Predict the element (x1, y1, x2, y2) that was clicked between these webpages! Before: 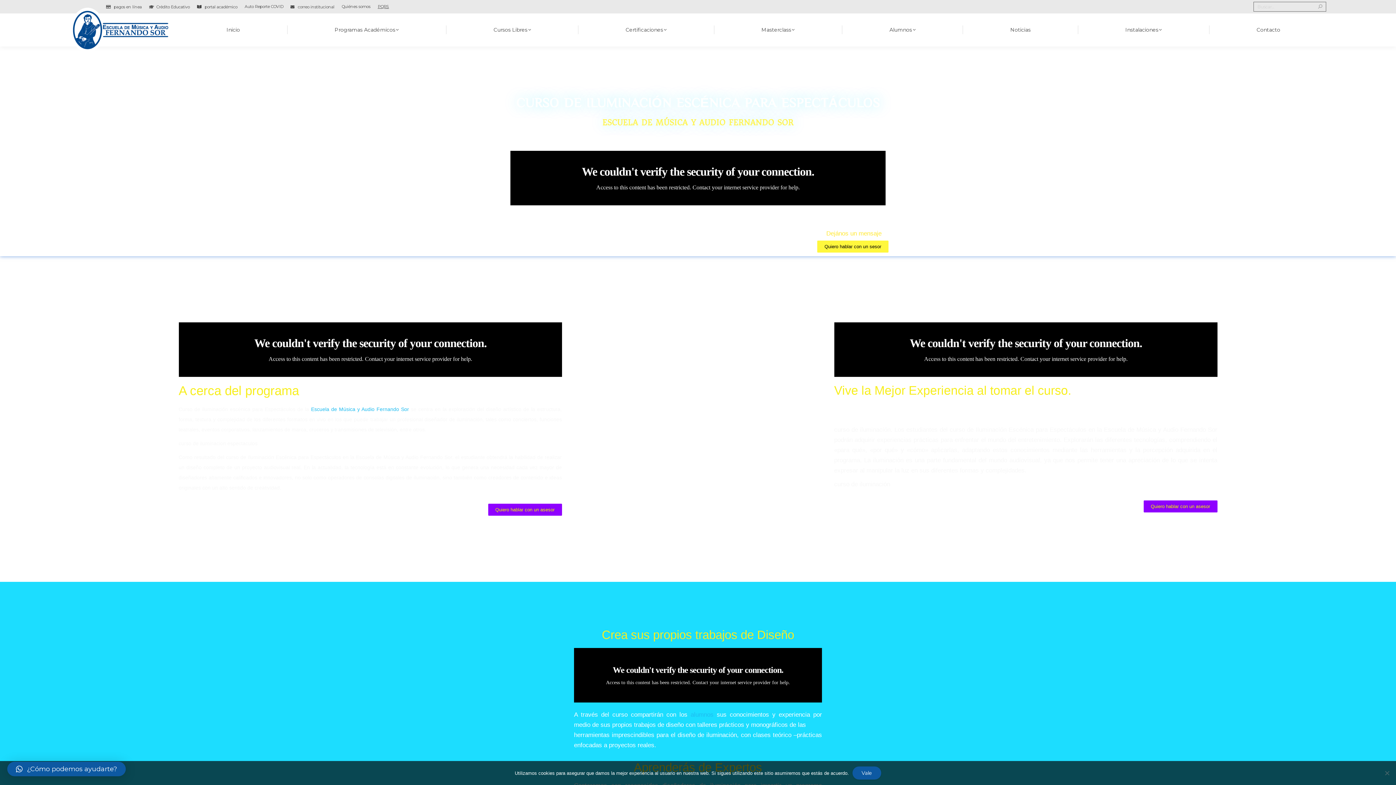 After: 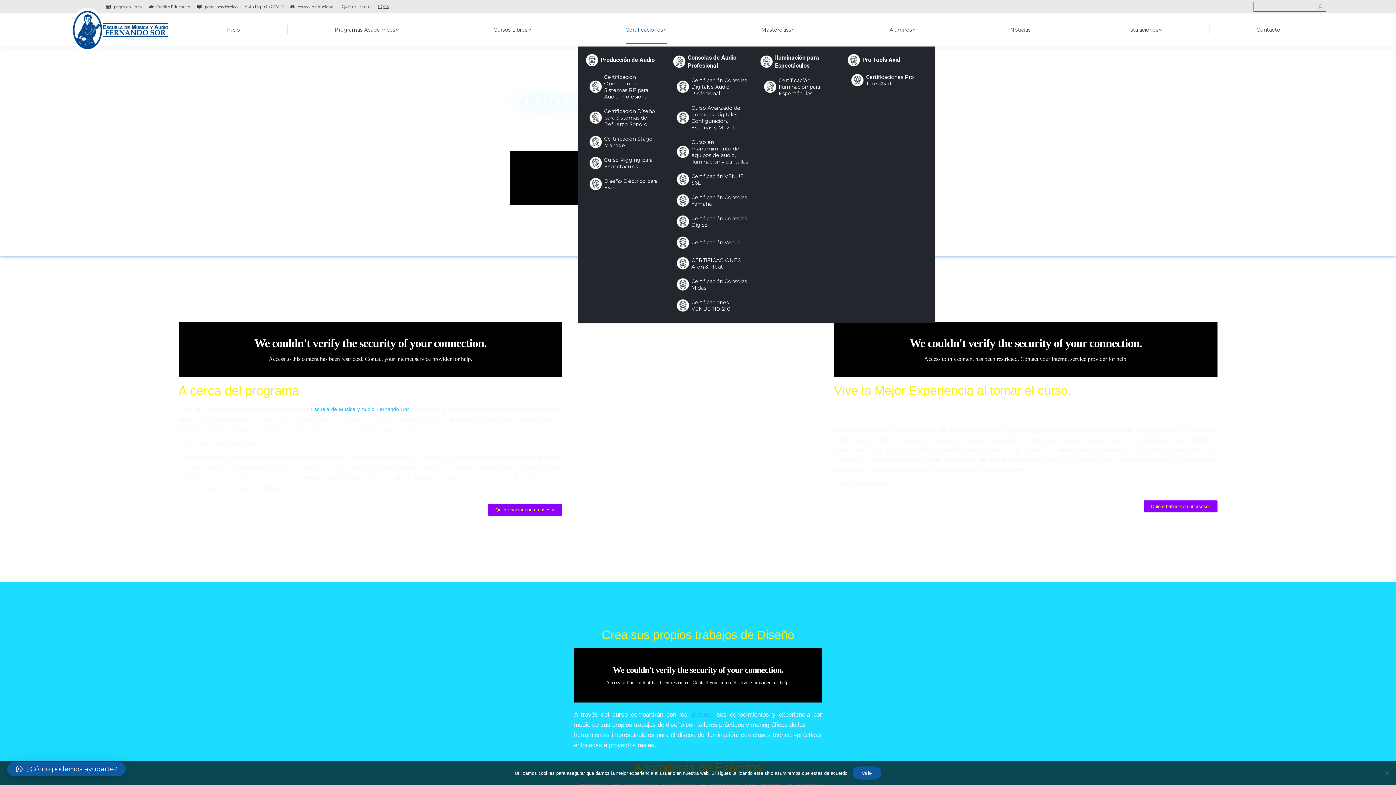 Action: bbox: (579, 18, 712, 40) label: Certificaciones